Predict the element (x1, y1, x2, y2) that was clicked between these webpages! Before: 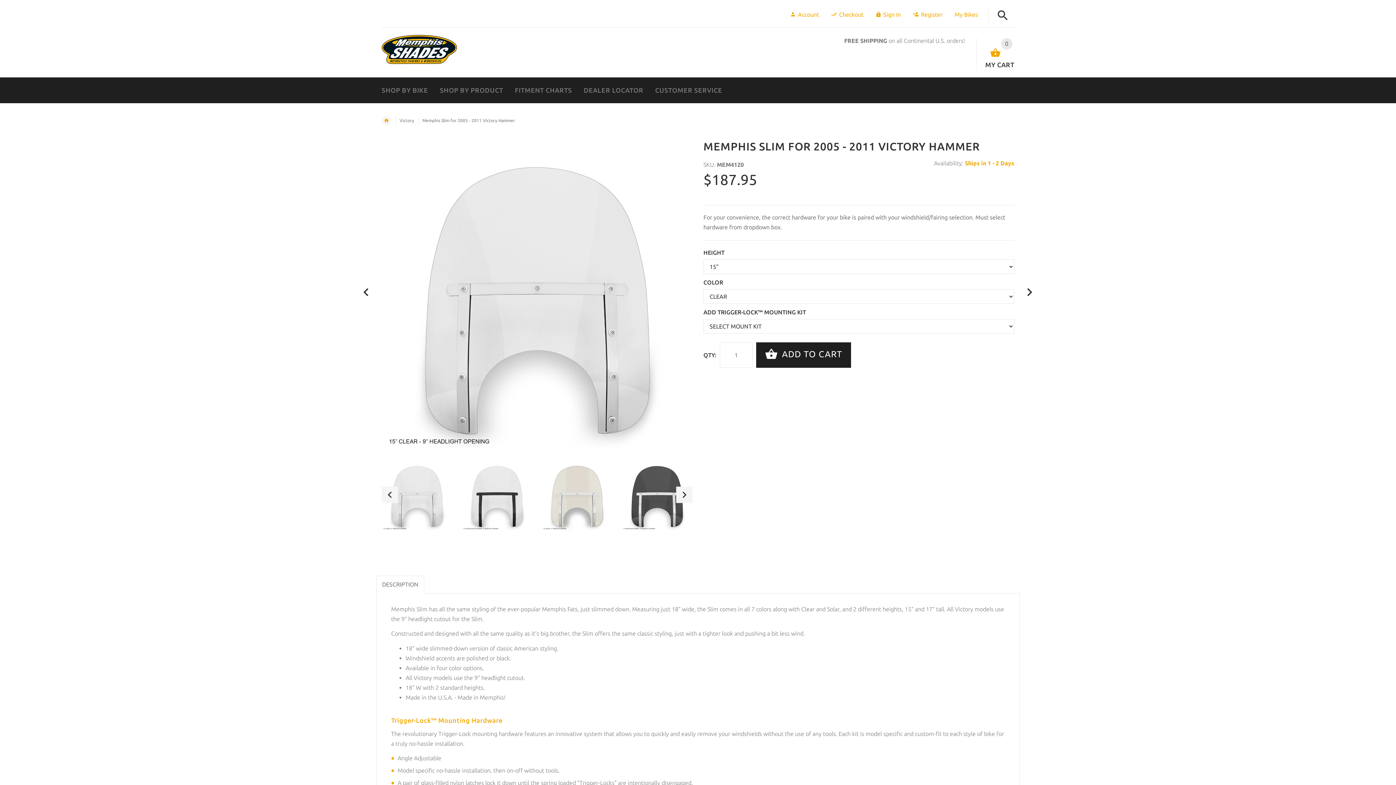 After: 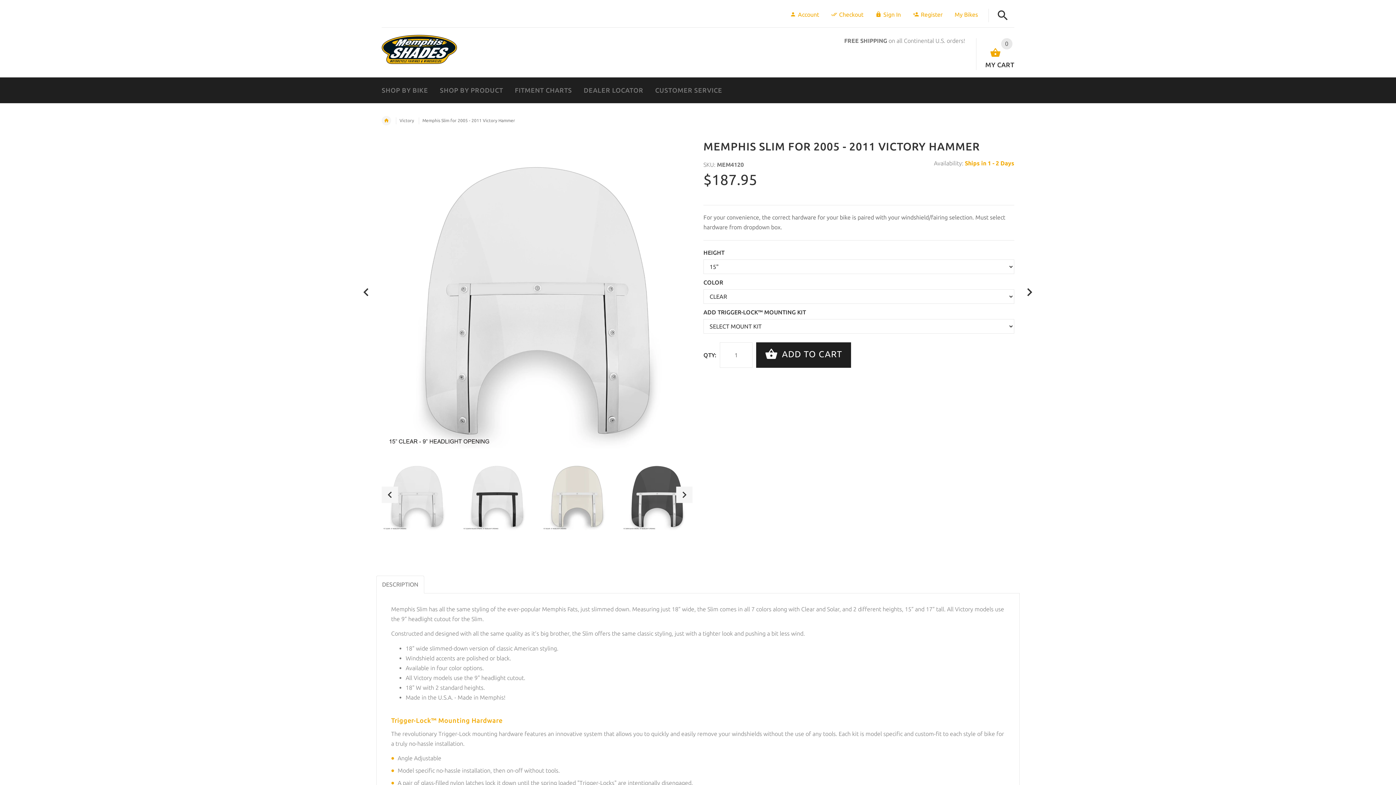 Action: bbox: (381, 459, 452, 530)